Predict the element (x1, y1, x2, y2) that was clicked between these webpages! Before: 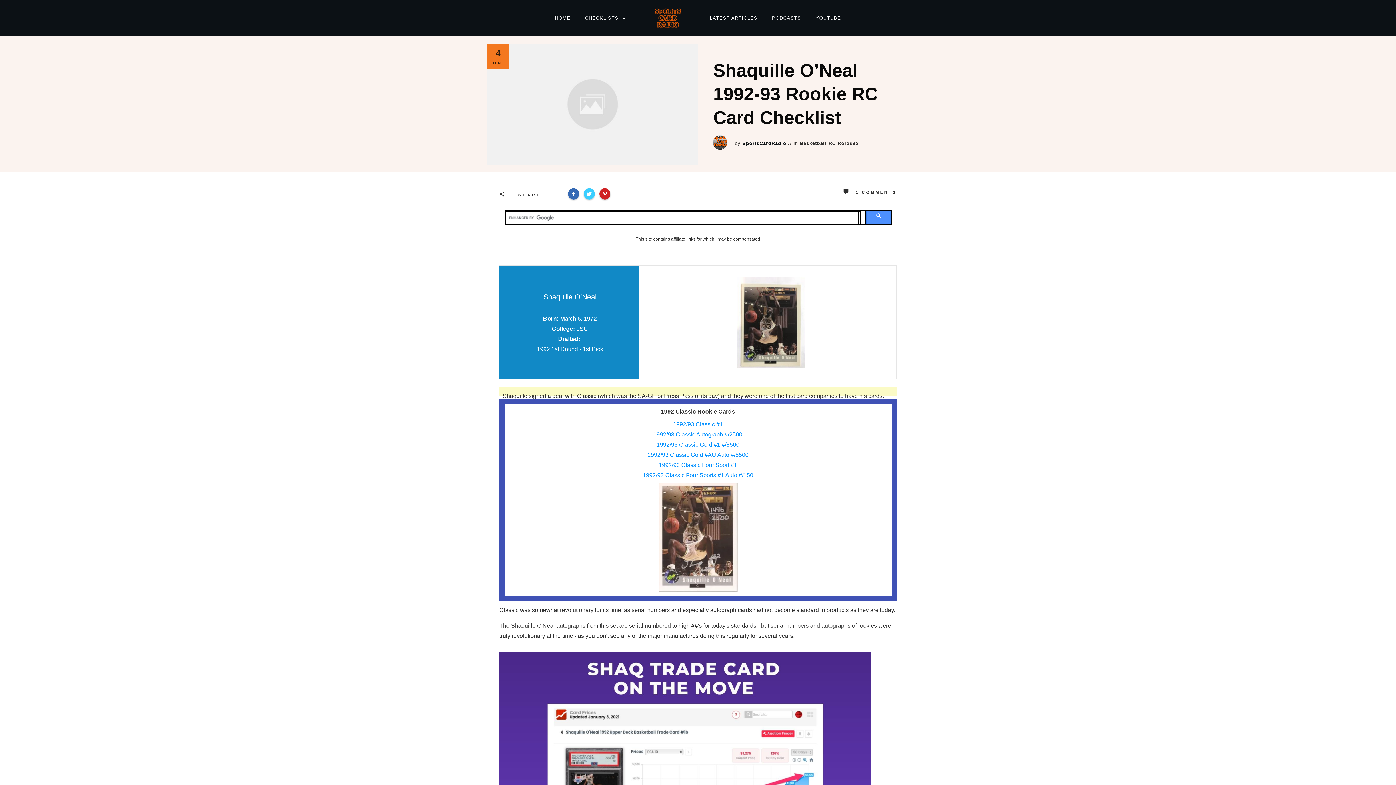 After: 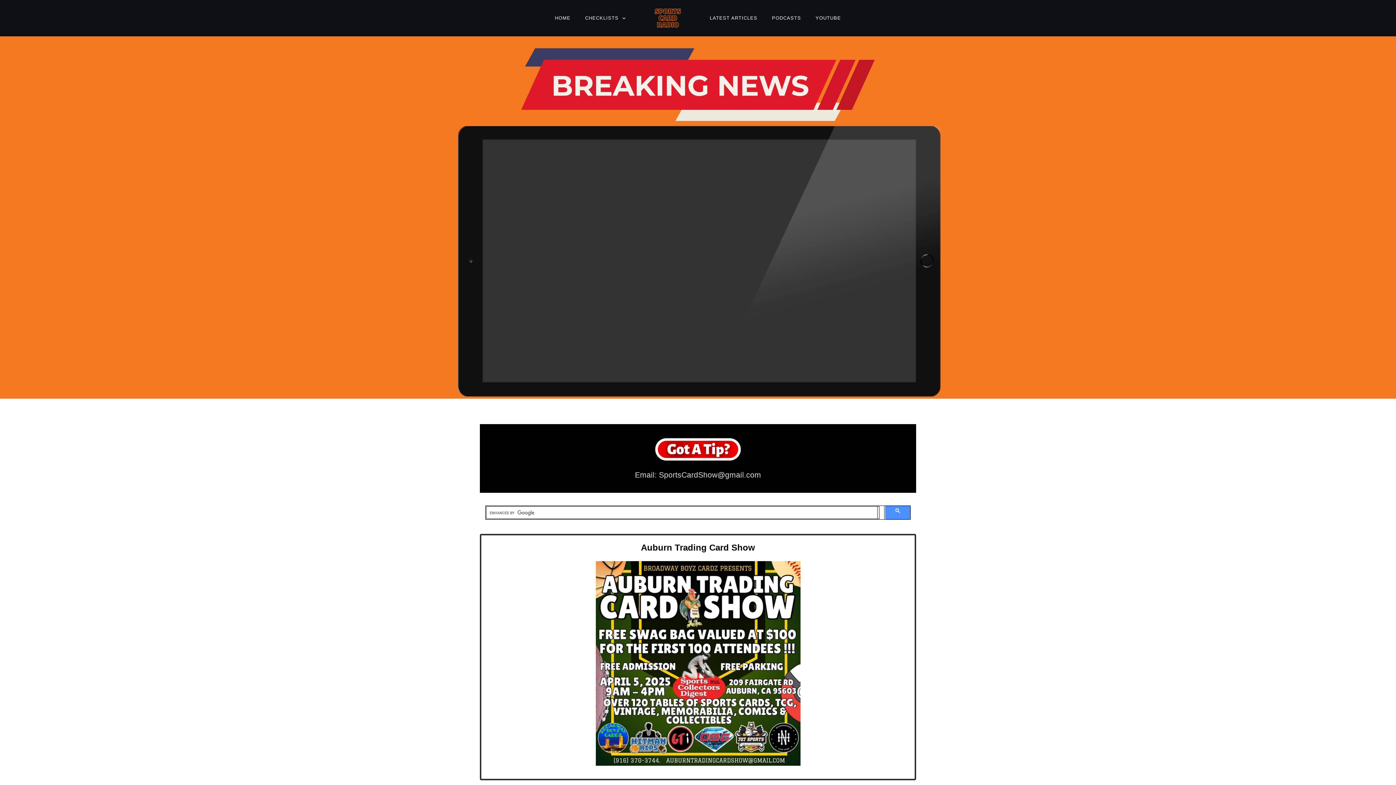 Action: bbox: (642, 8, 693, 28)